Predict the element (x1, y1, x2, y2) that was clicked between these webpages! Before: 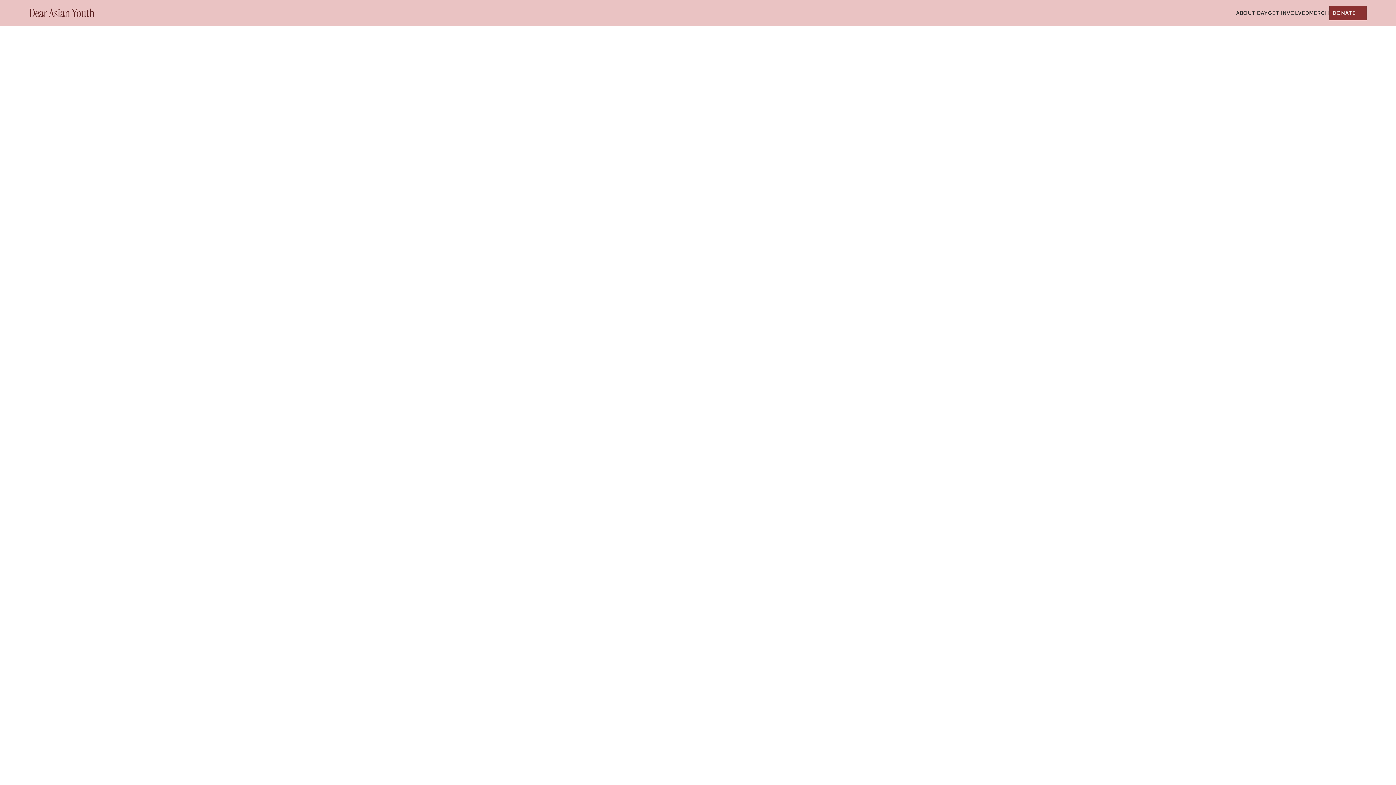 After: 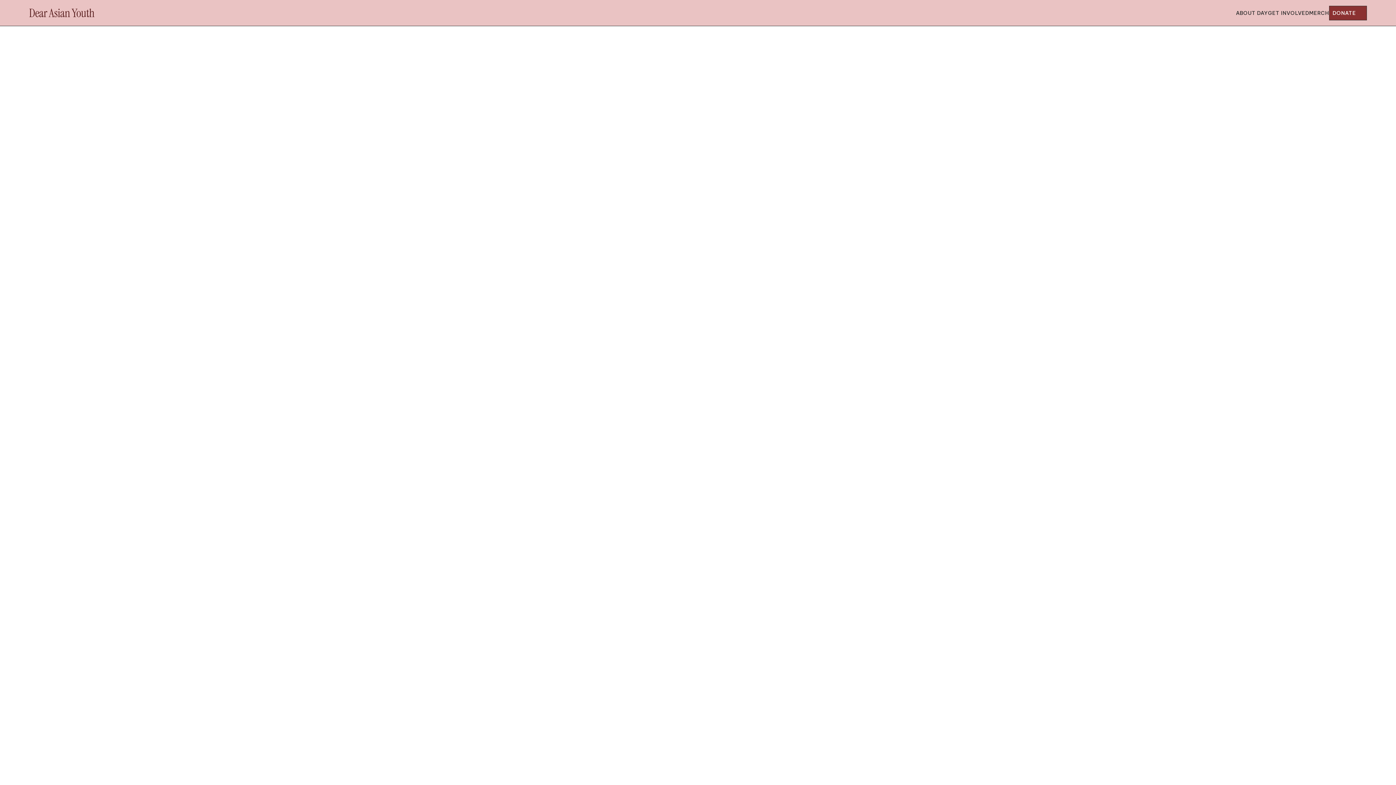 Action: bbox: (198, 283, 206, 292)